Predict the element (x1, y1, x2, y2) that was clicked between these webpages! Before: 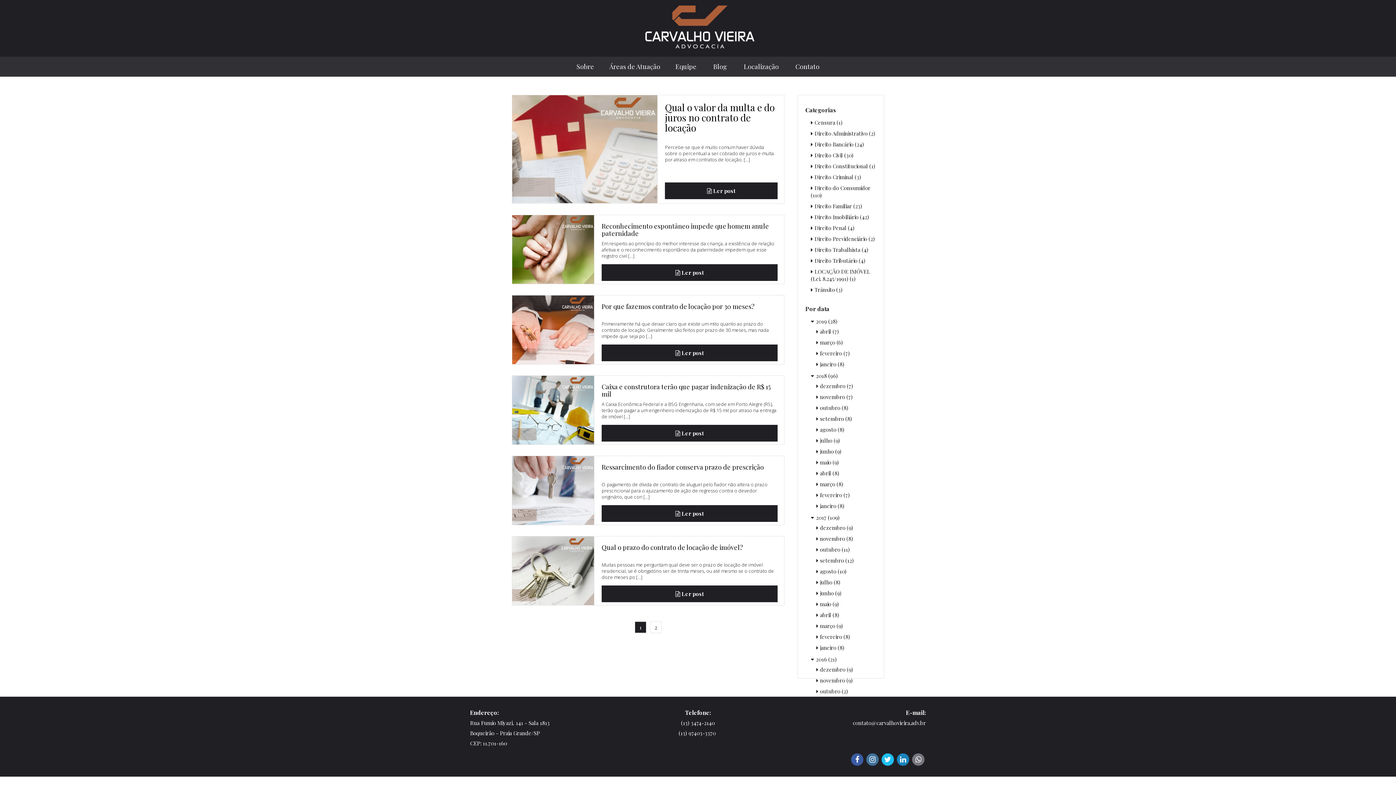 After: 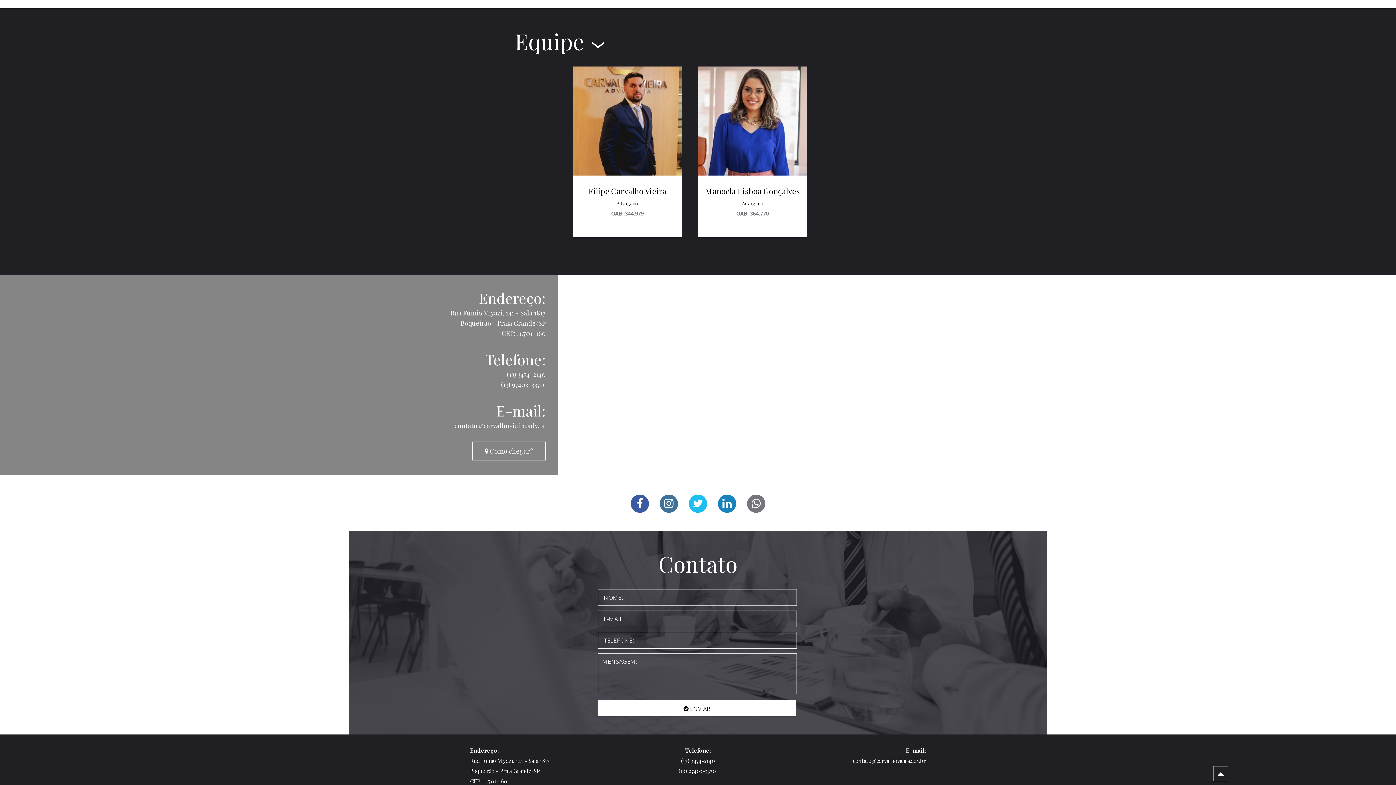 Action: bbox: (675, 62, 696, 70) label: Equipe